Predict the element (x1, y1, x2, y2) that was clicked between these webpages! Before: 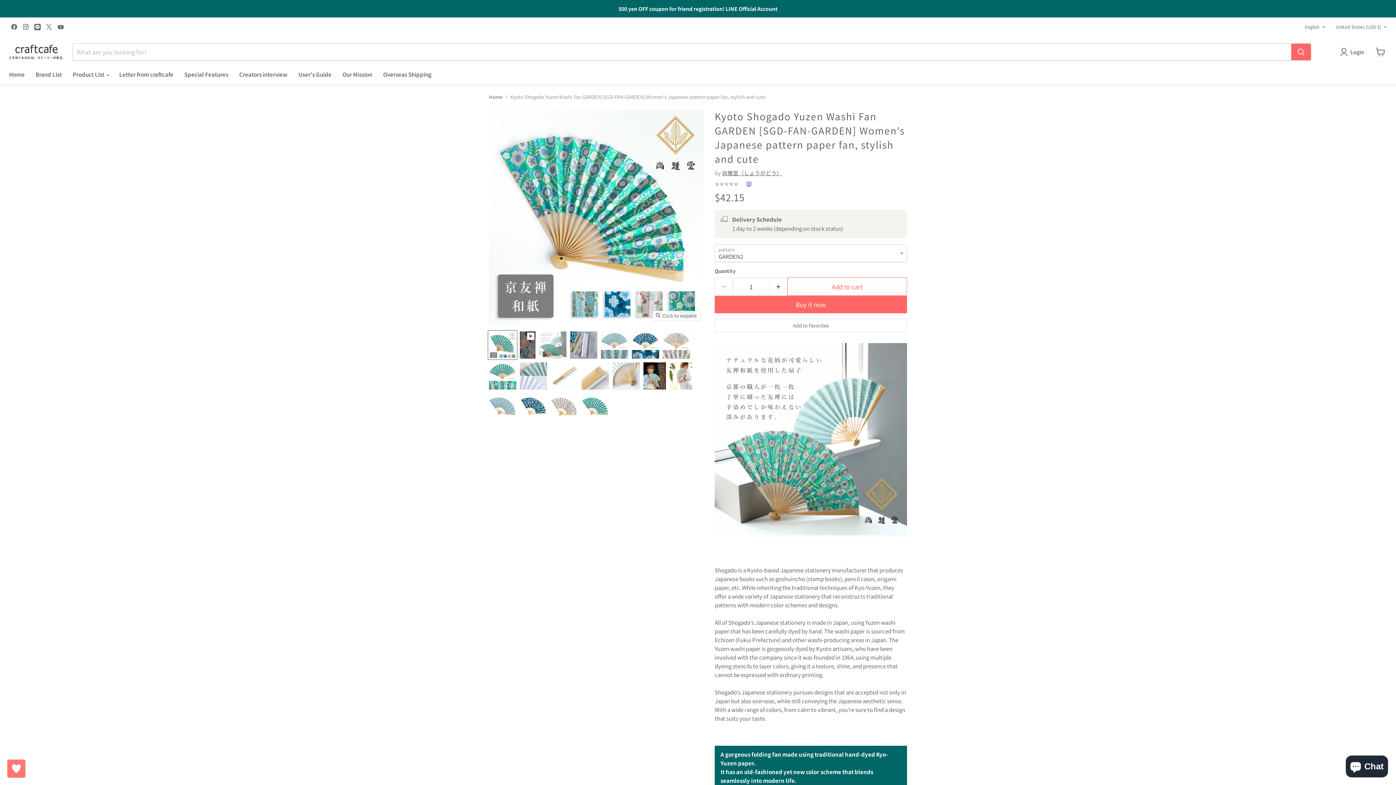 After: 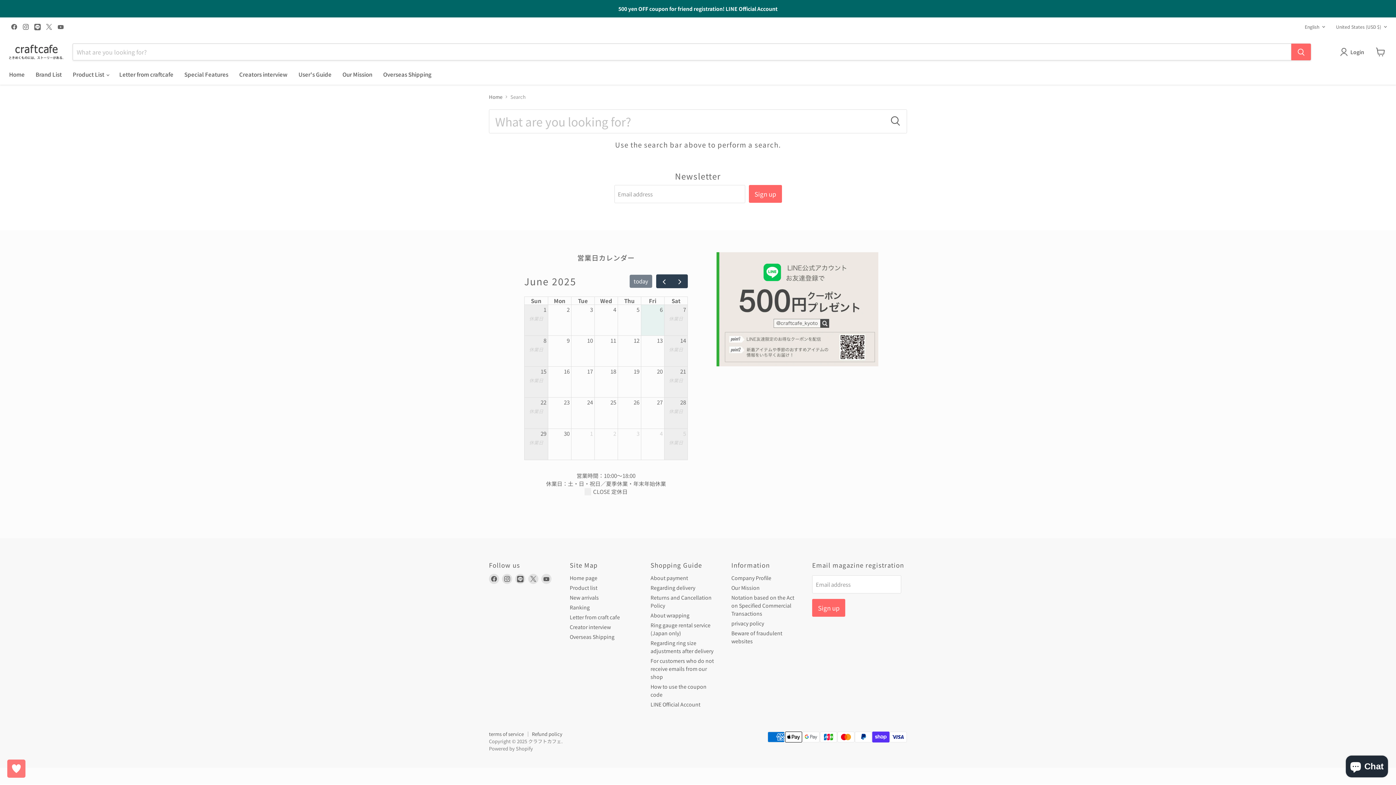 Action: bbox: (1291, 43, 1311, 60) label: Search